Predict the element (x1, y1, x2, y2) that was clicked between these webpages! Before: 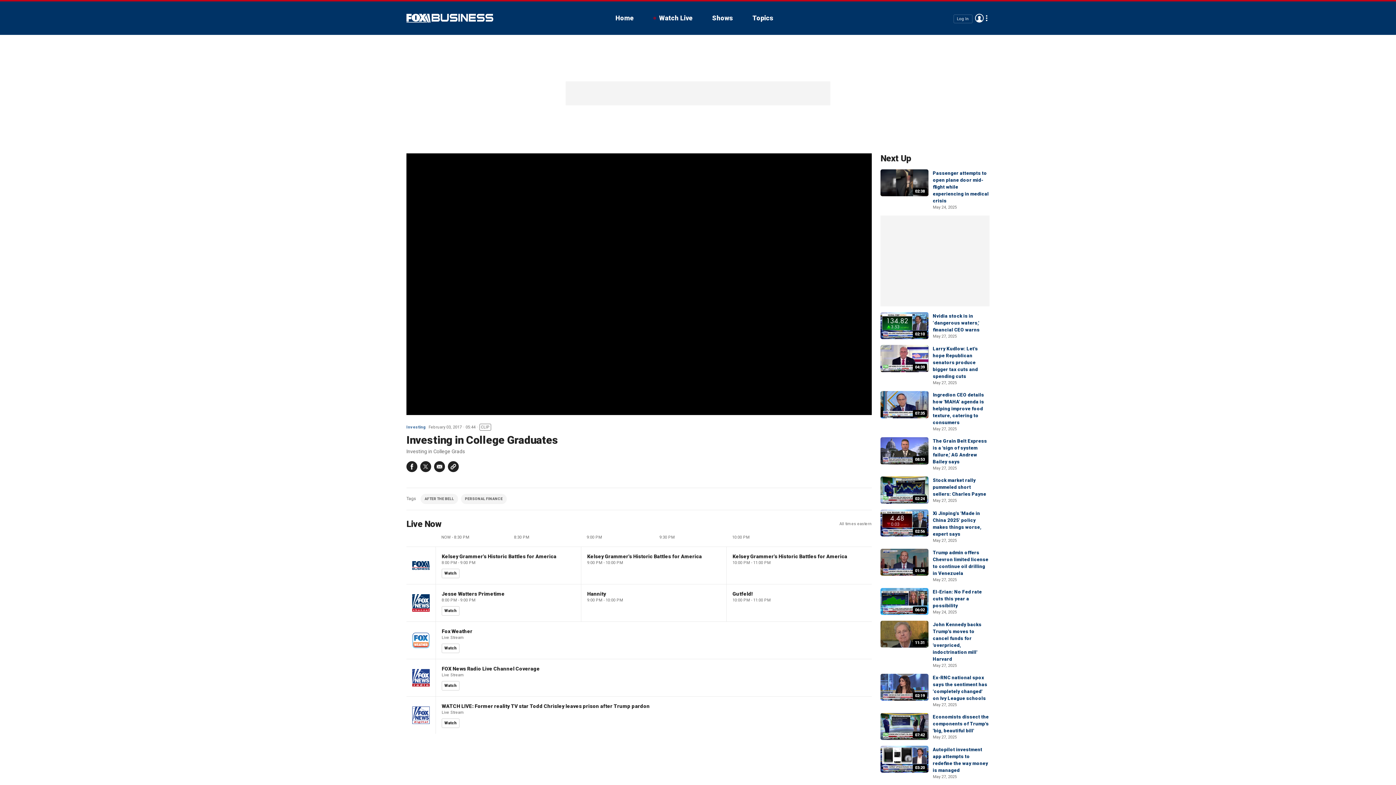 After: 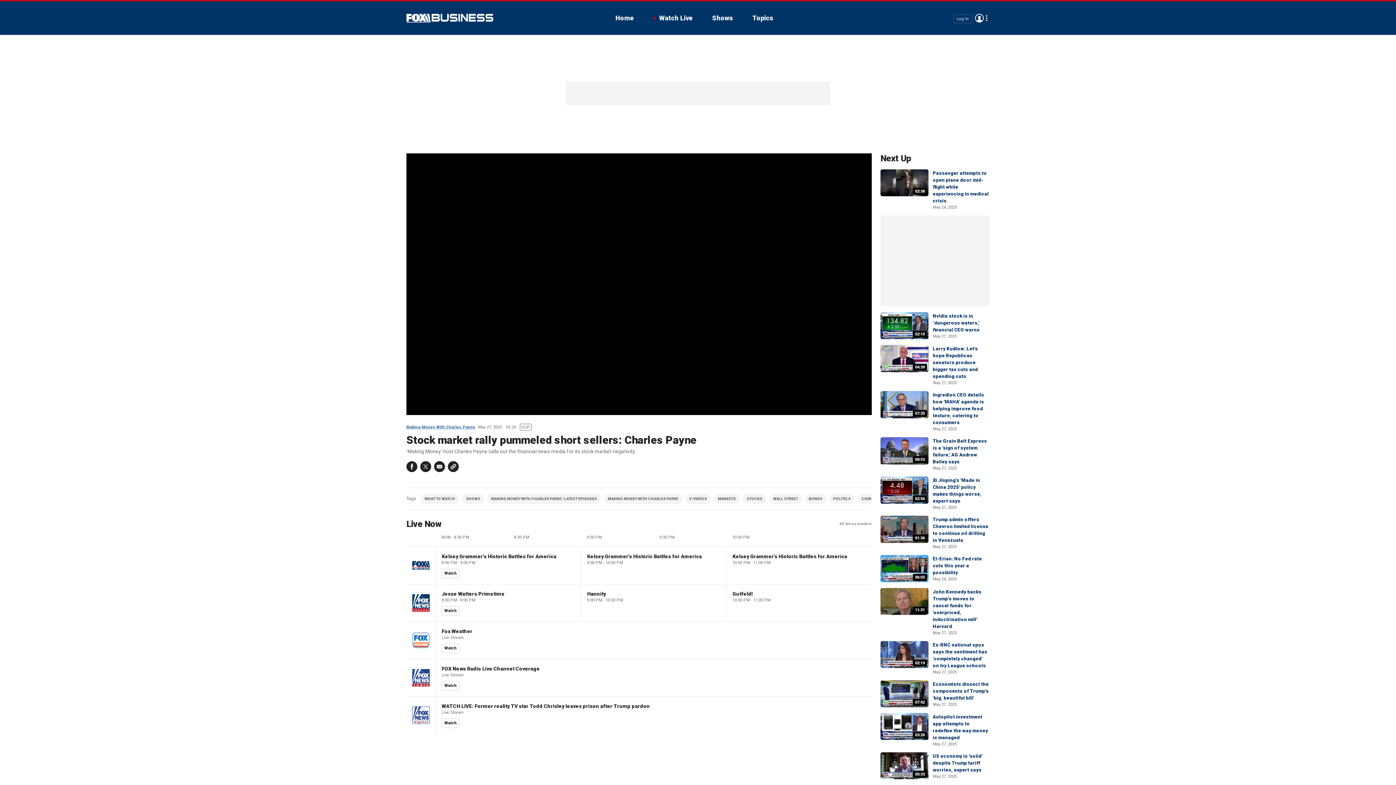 Action: bbox: (933, 477, 986, 497) label: Stock market rally pummeled short sellers: Charles Payne